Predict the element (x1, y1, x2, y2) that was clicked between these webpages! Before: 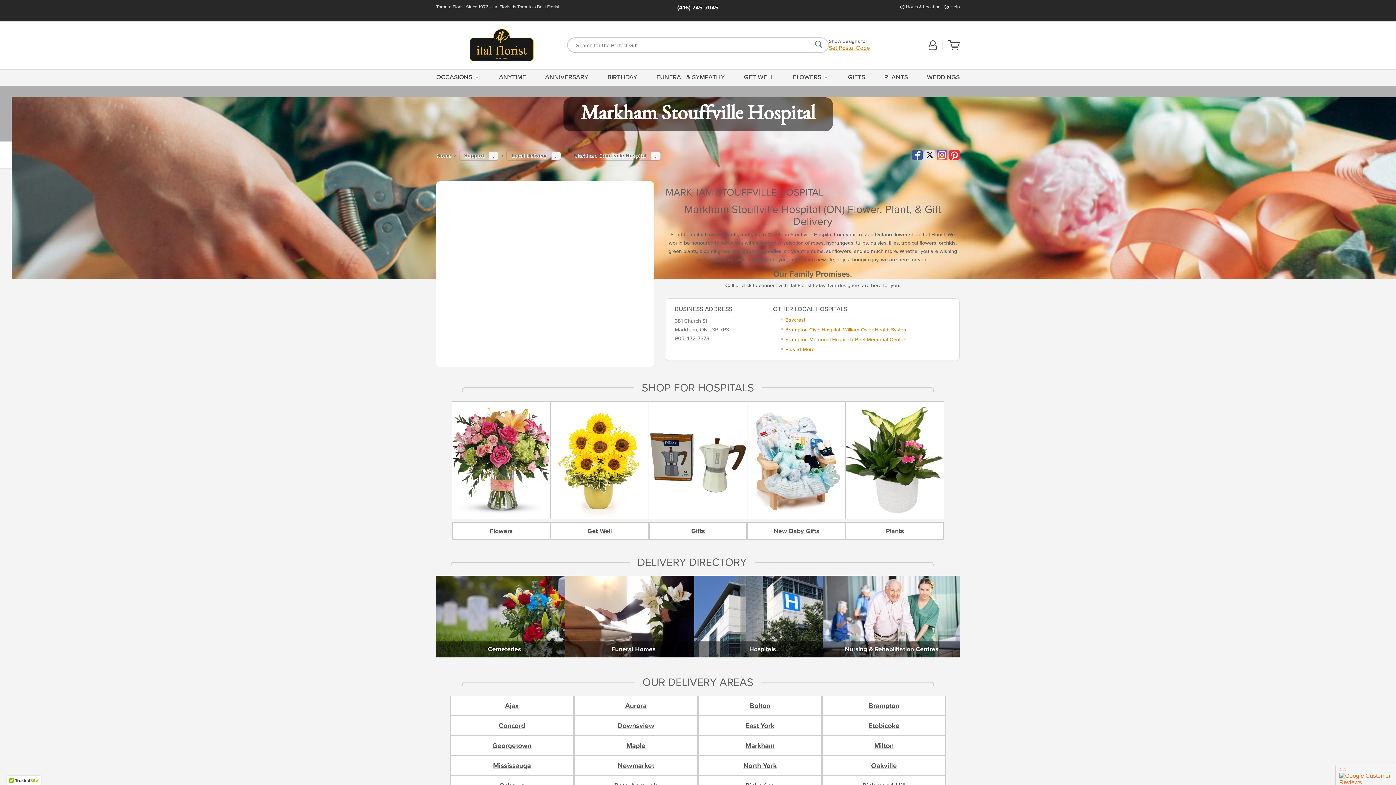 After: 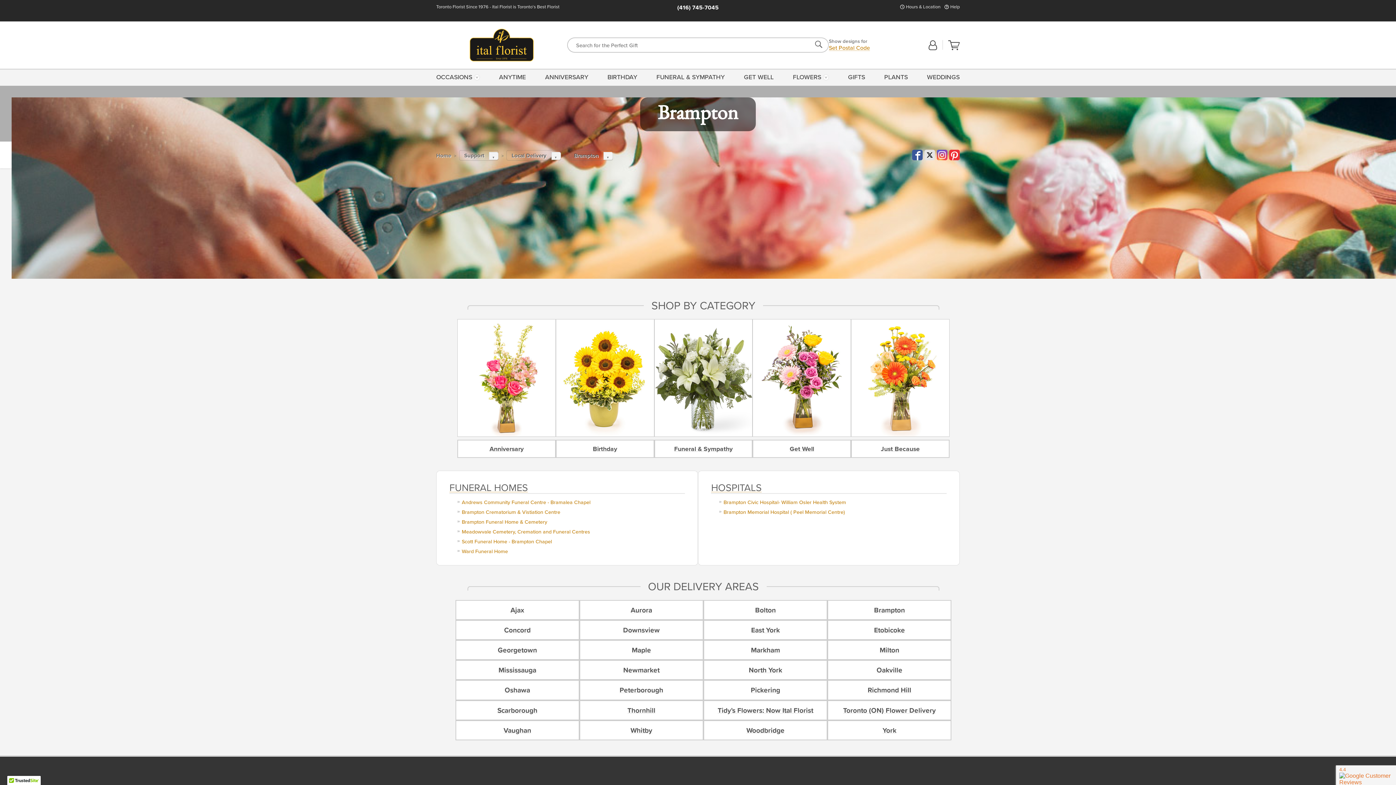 Action: bbox: (822, 695, 946, 715) label: Brampton